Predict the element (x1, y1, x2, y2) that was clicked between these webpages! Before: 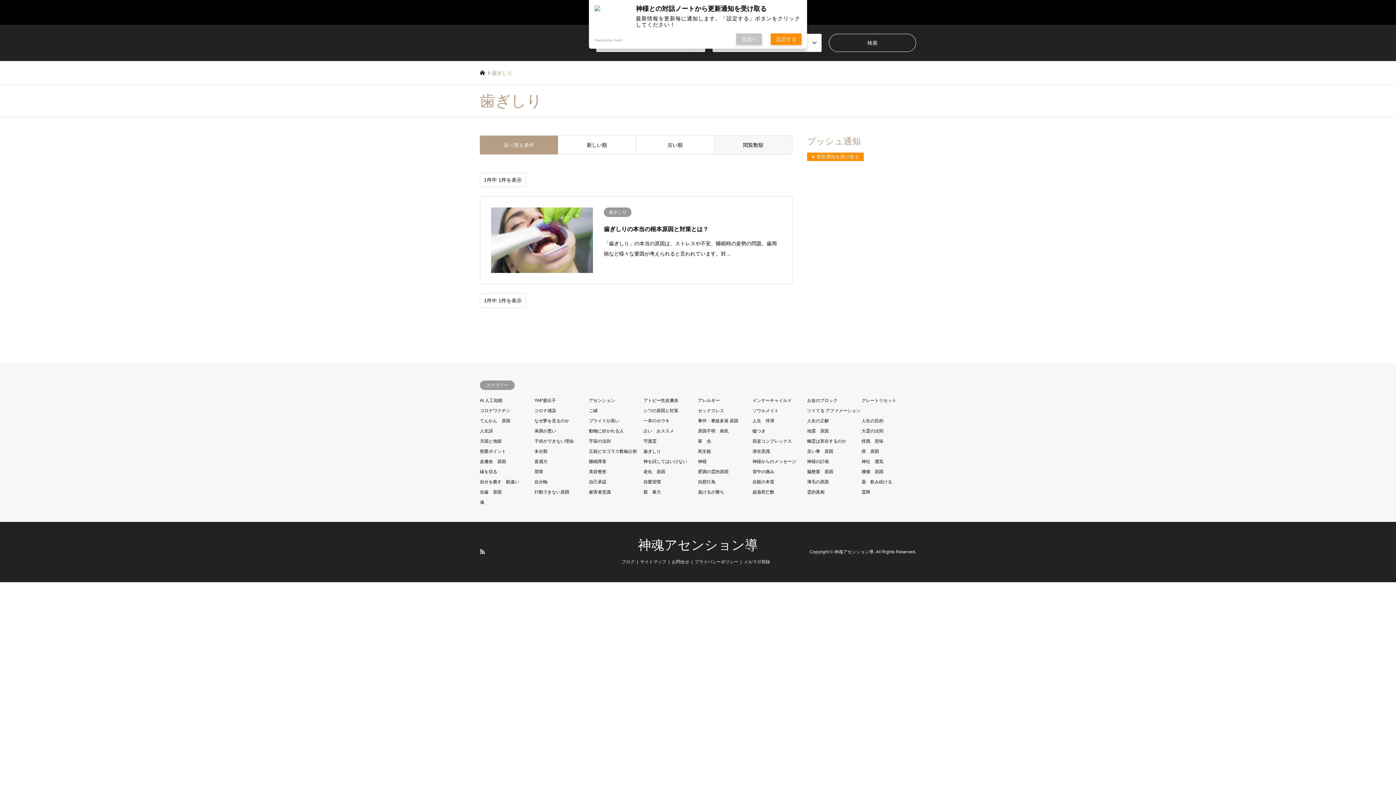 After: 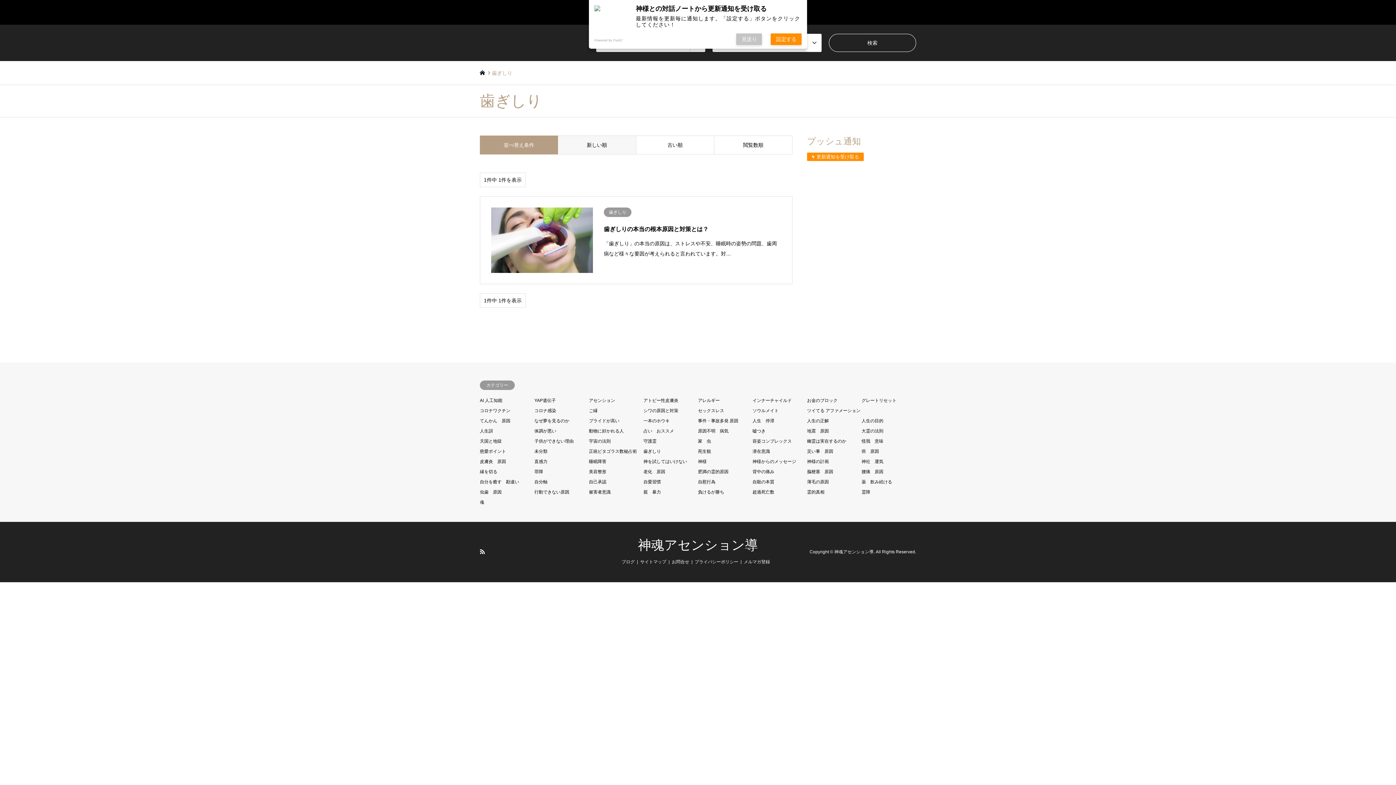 Action: bbox: (643, 449, 661, 454) label: 歯ぎしり